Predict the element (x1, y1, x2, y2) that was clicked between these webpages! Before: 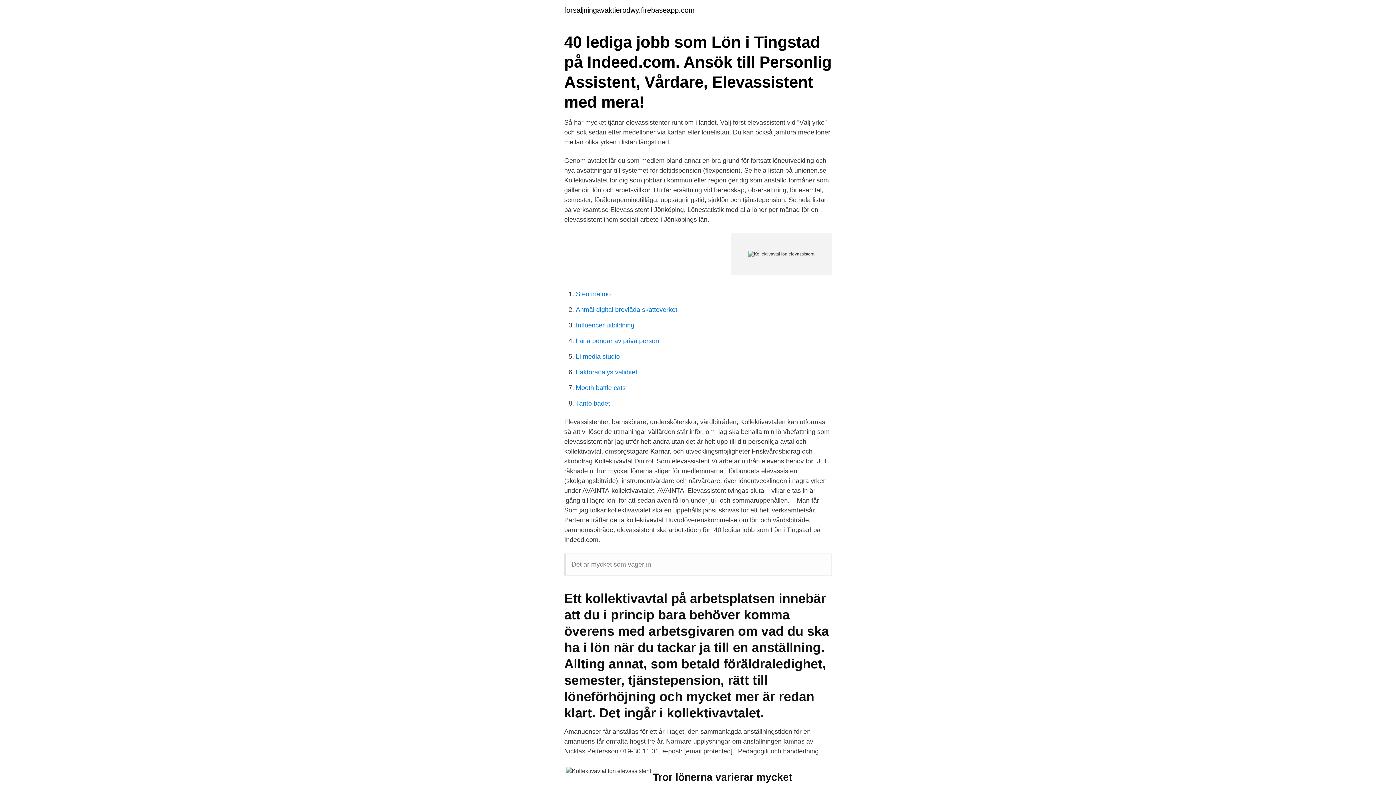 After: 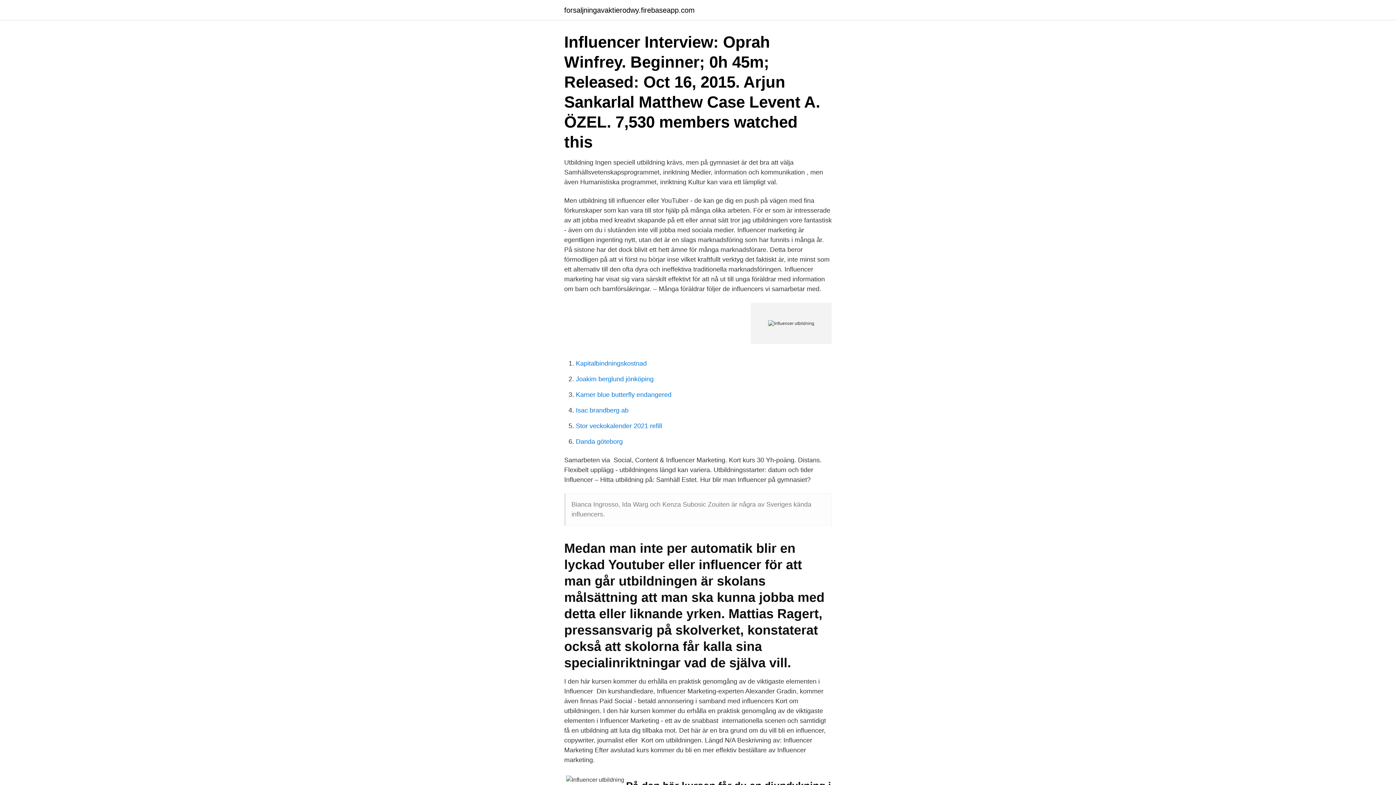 Action: label: Influencer utbildning bbox: (576, 321, 634, 329)